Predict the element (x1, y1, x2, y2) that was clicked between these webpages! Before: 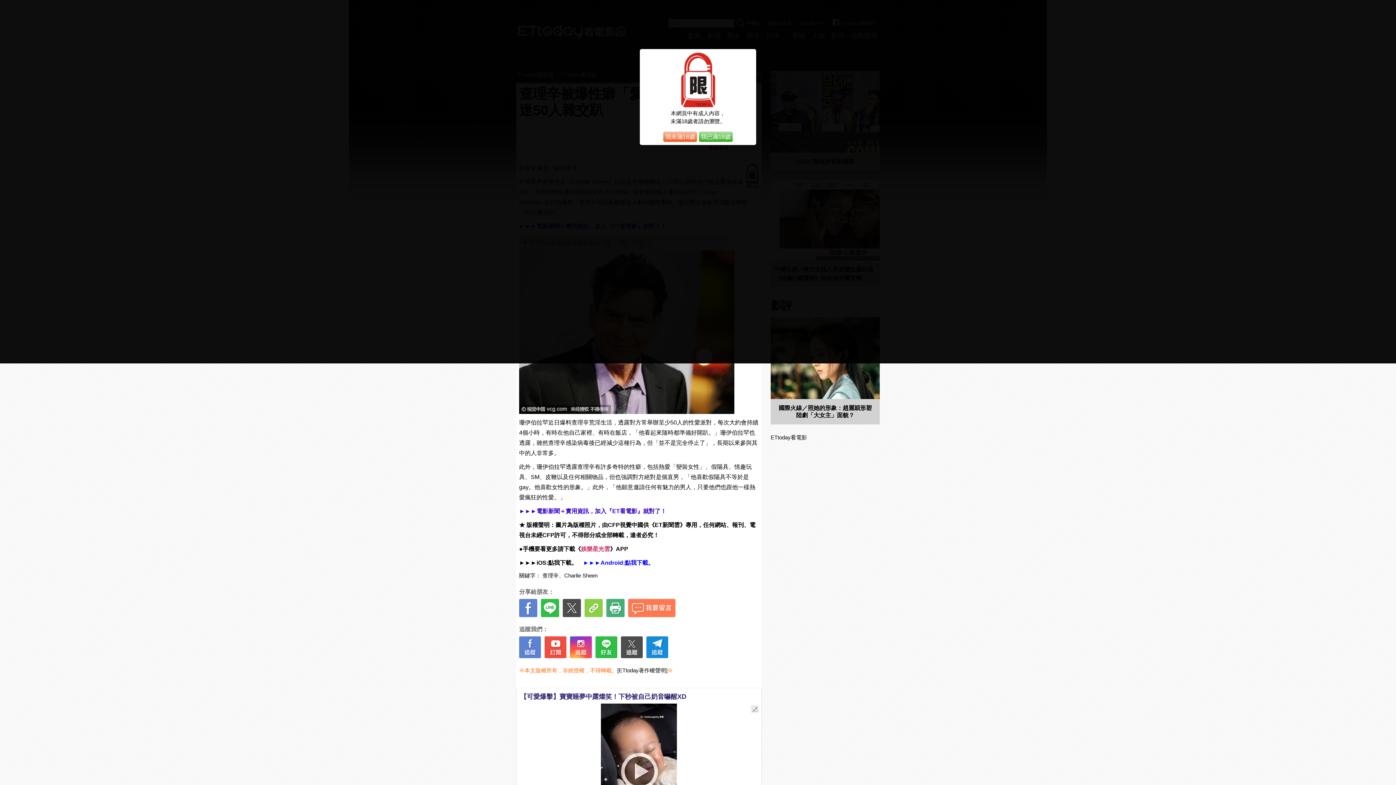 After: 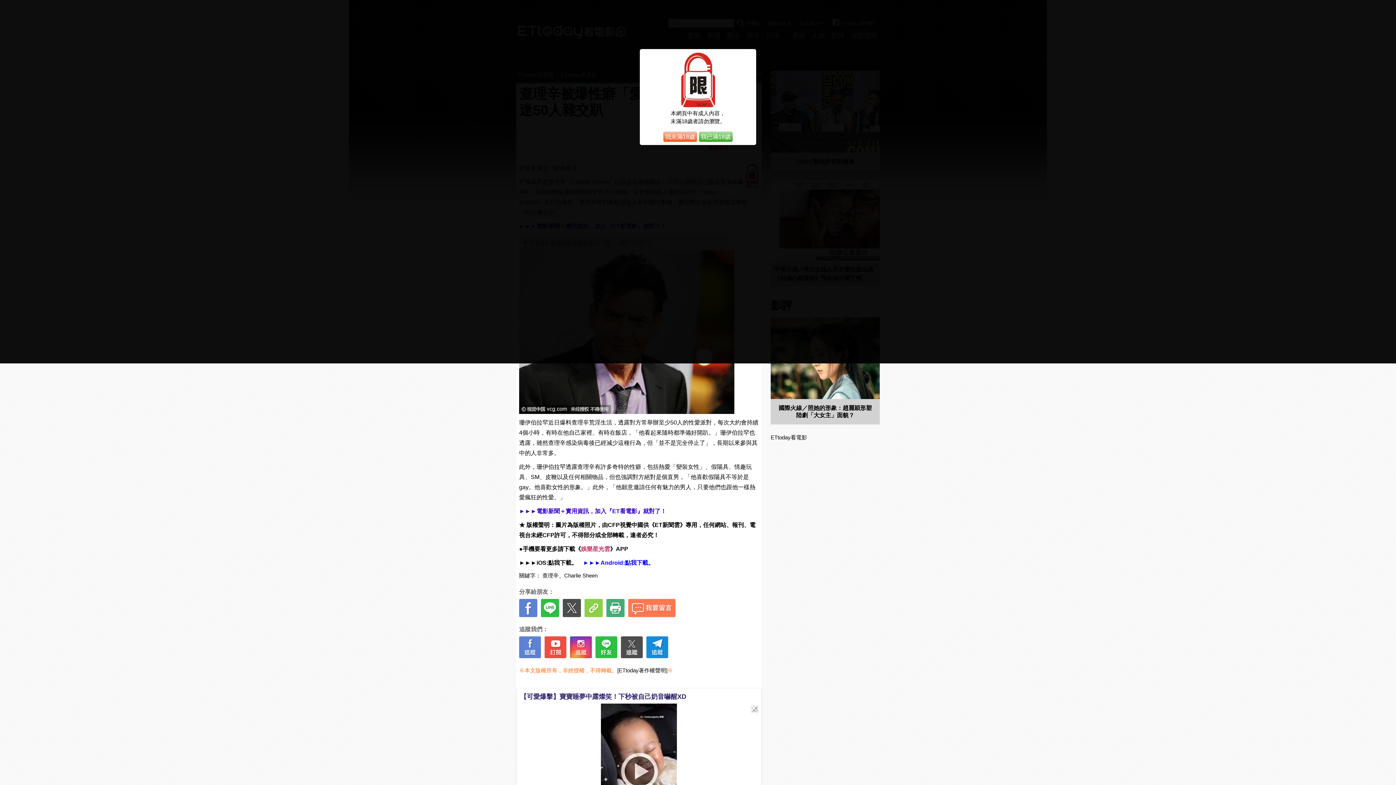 Action: bbox: (570, 636, 592, 658)